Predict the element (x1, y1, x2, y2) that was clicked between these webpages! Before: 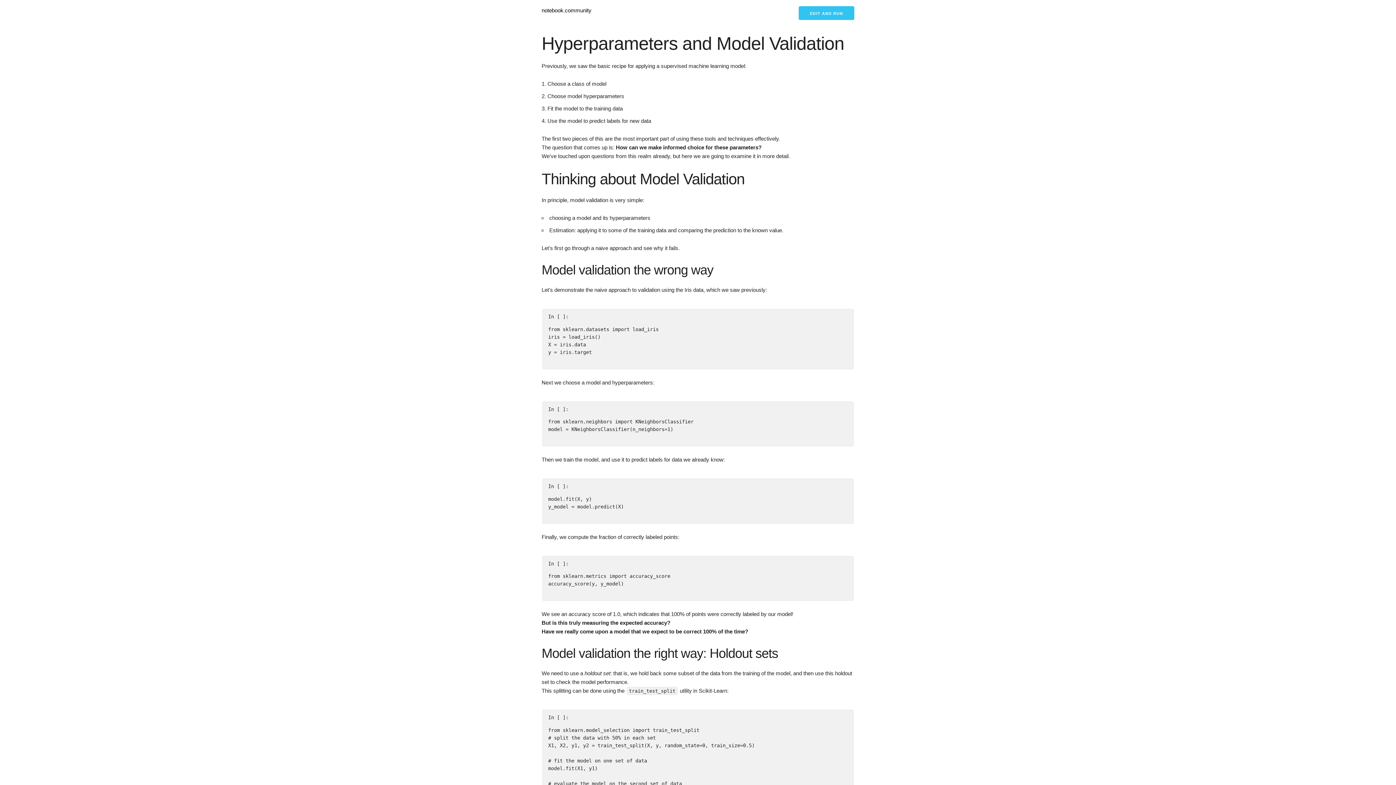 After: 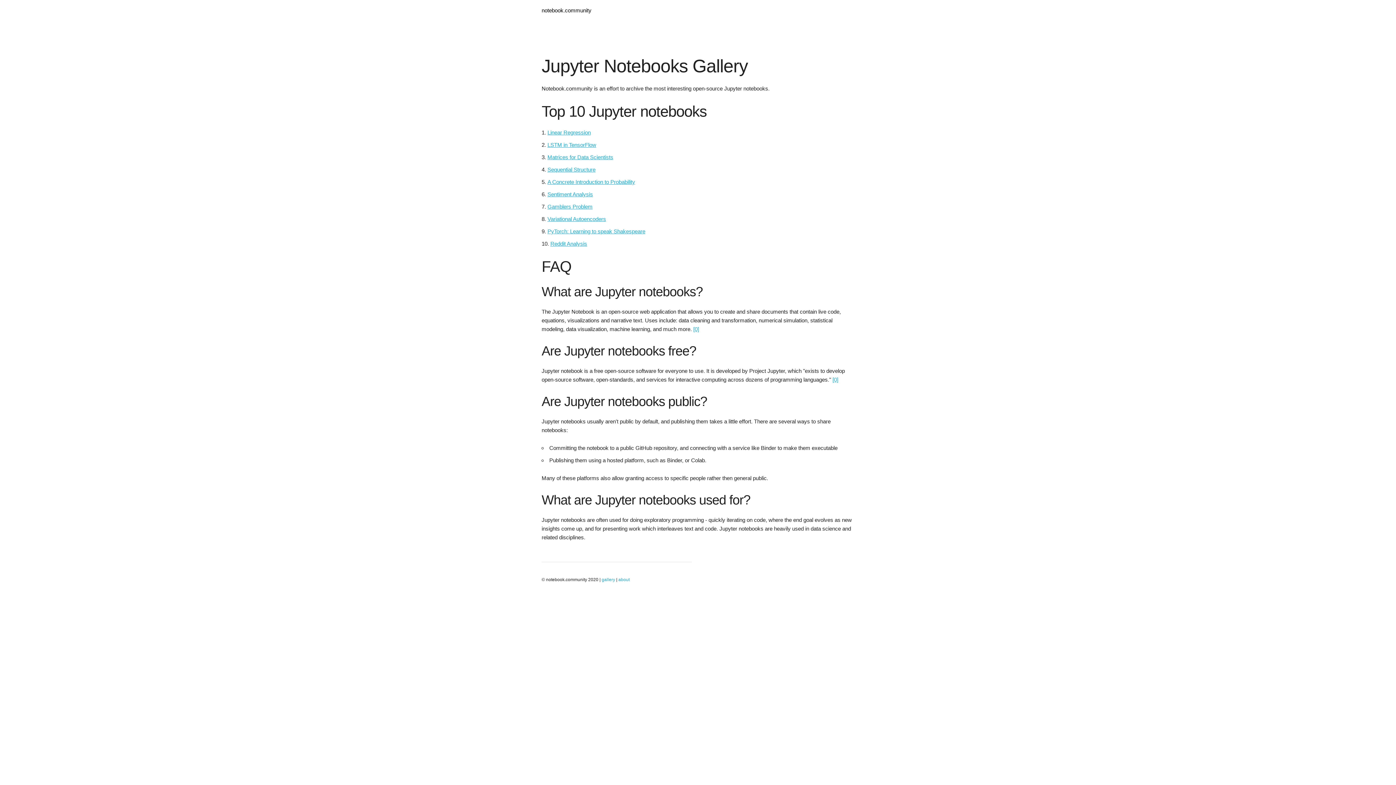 Action: label: notebook.community bbox: (541, 7, 591, 13)